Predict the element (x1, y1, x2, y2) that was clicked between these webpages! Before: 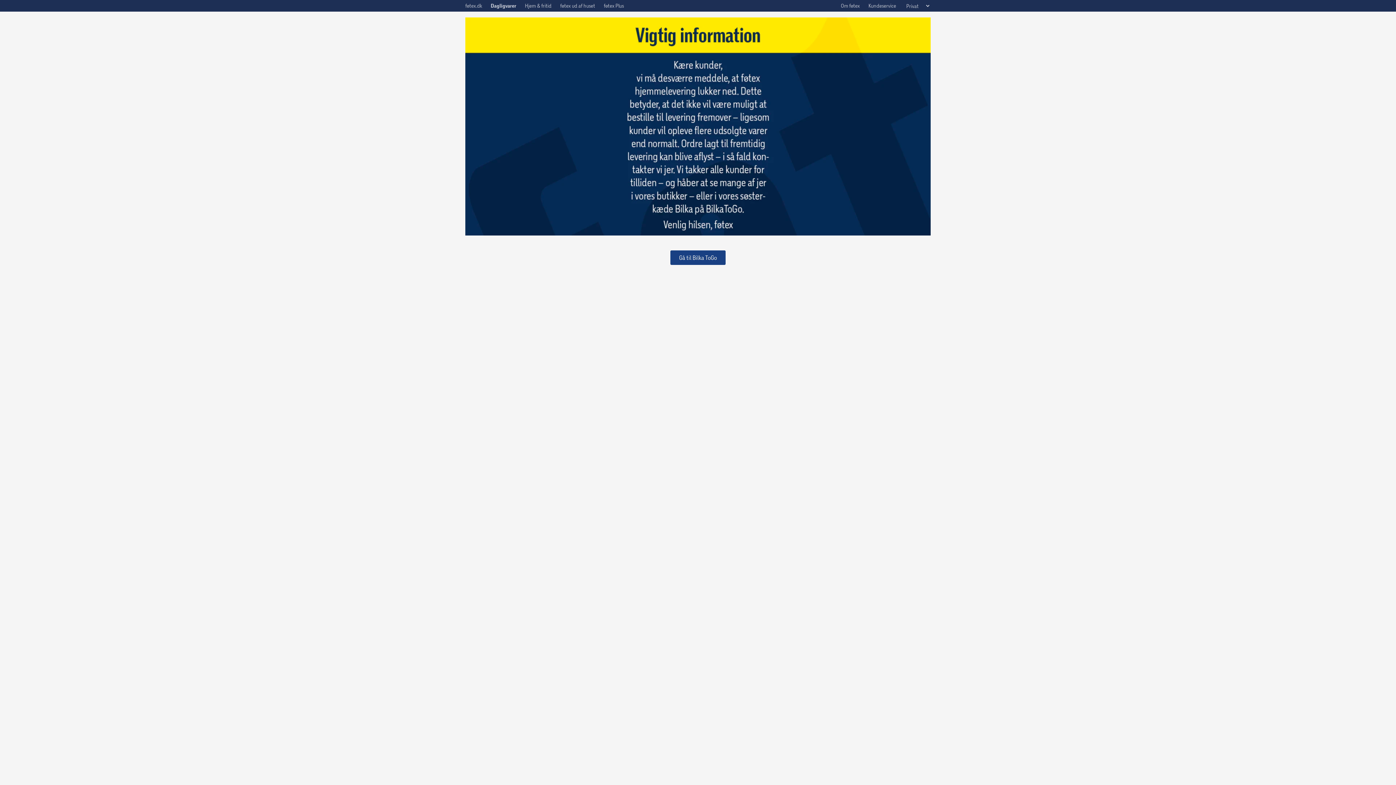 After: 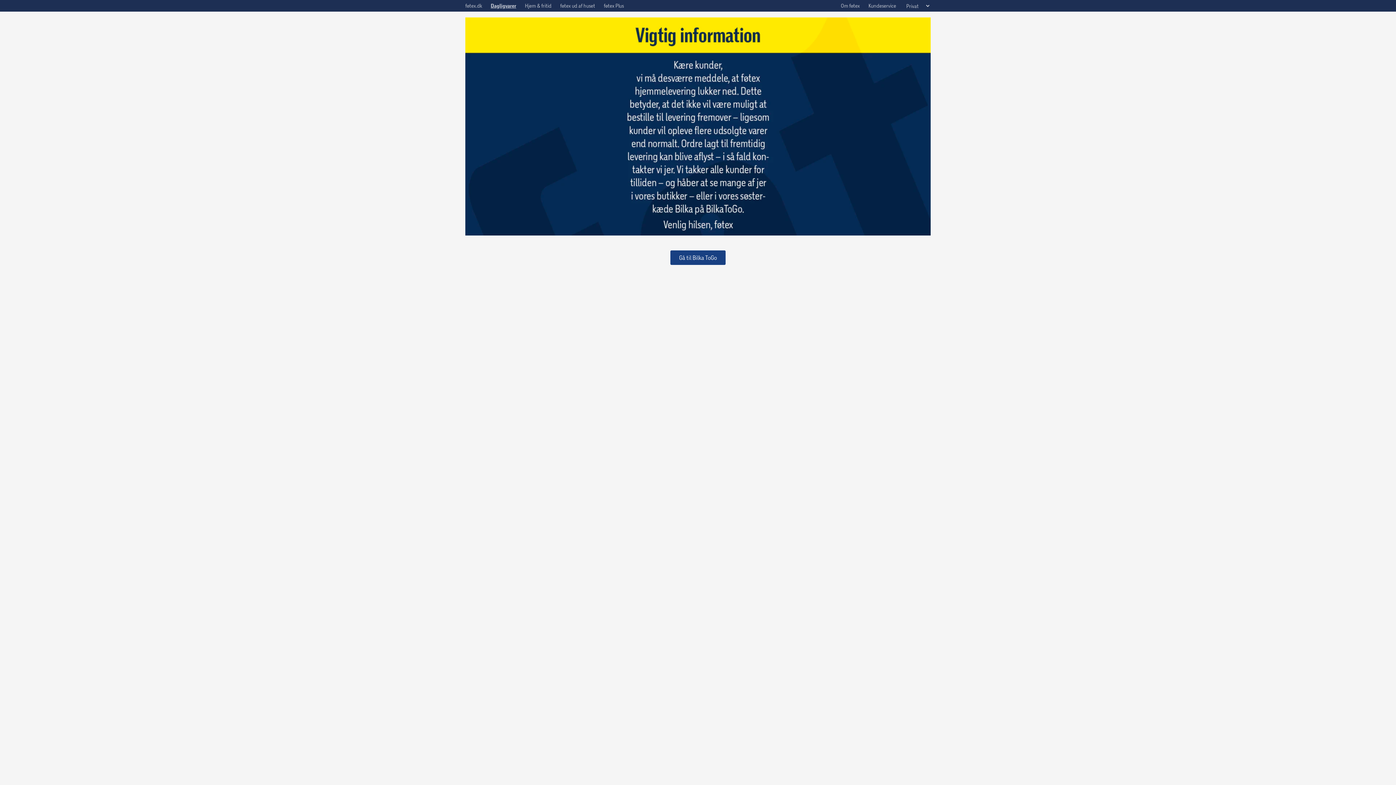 Action: label: Dagligvarer bbox: (490, 2, 516, 9)